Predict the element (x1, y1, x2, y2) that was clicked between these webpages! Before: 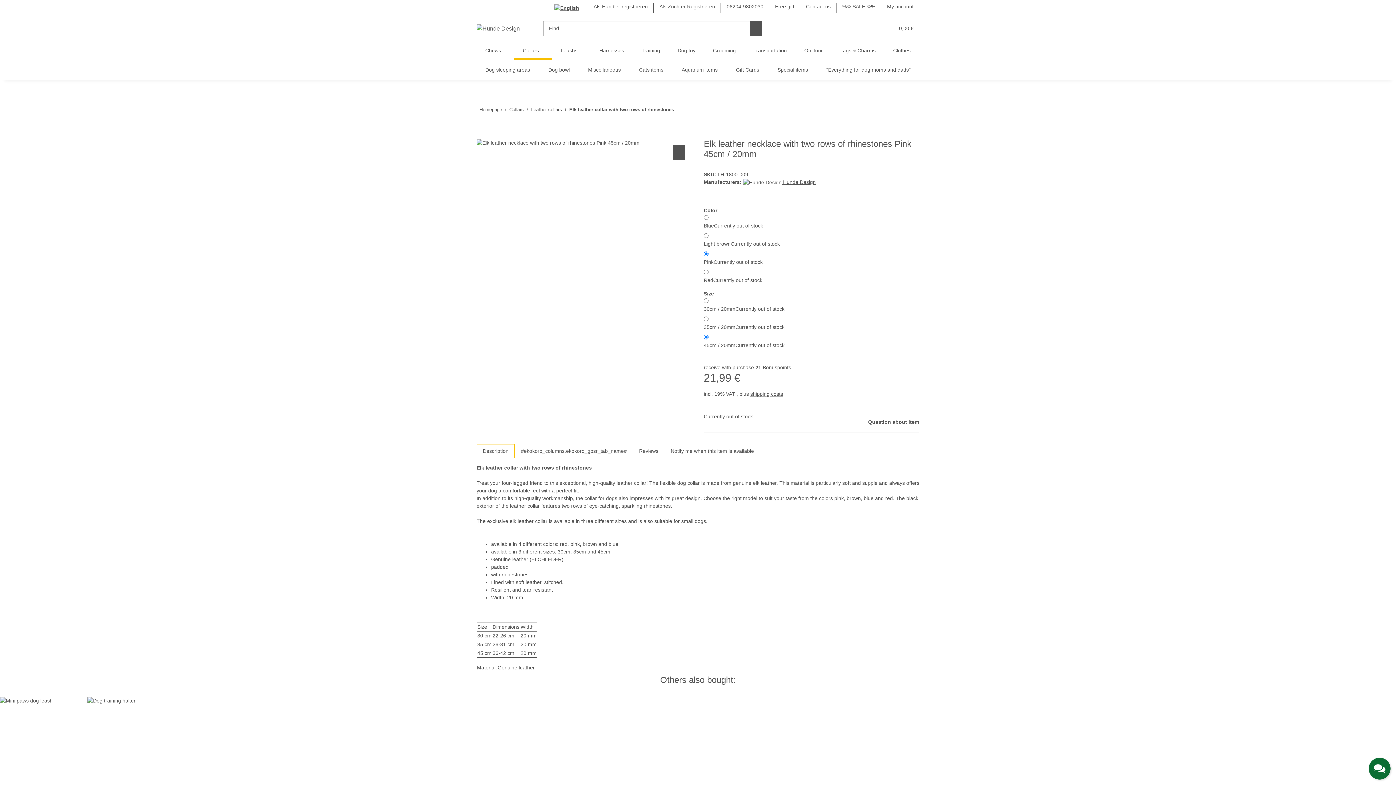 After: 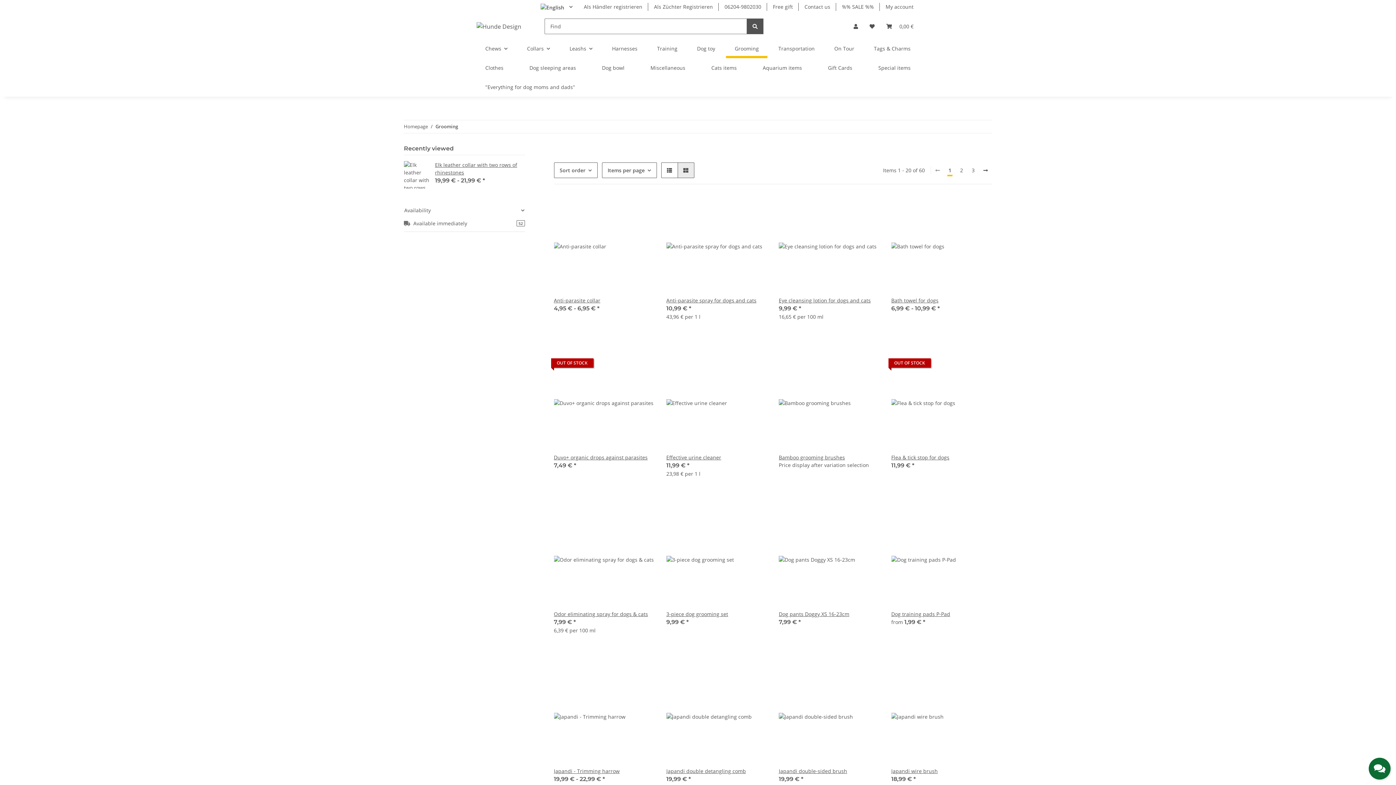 Action: bbox: (704, 41, 744, 60) label: Grooming